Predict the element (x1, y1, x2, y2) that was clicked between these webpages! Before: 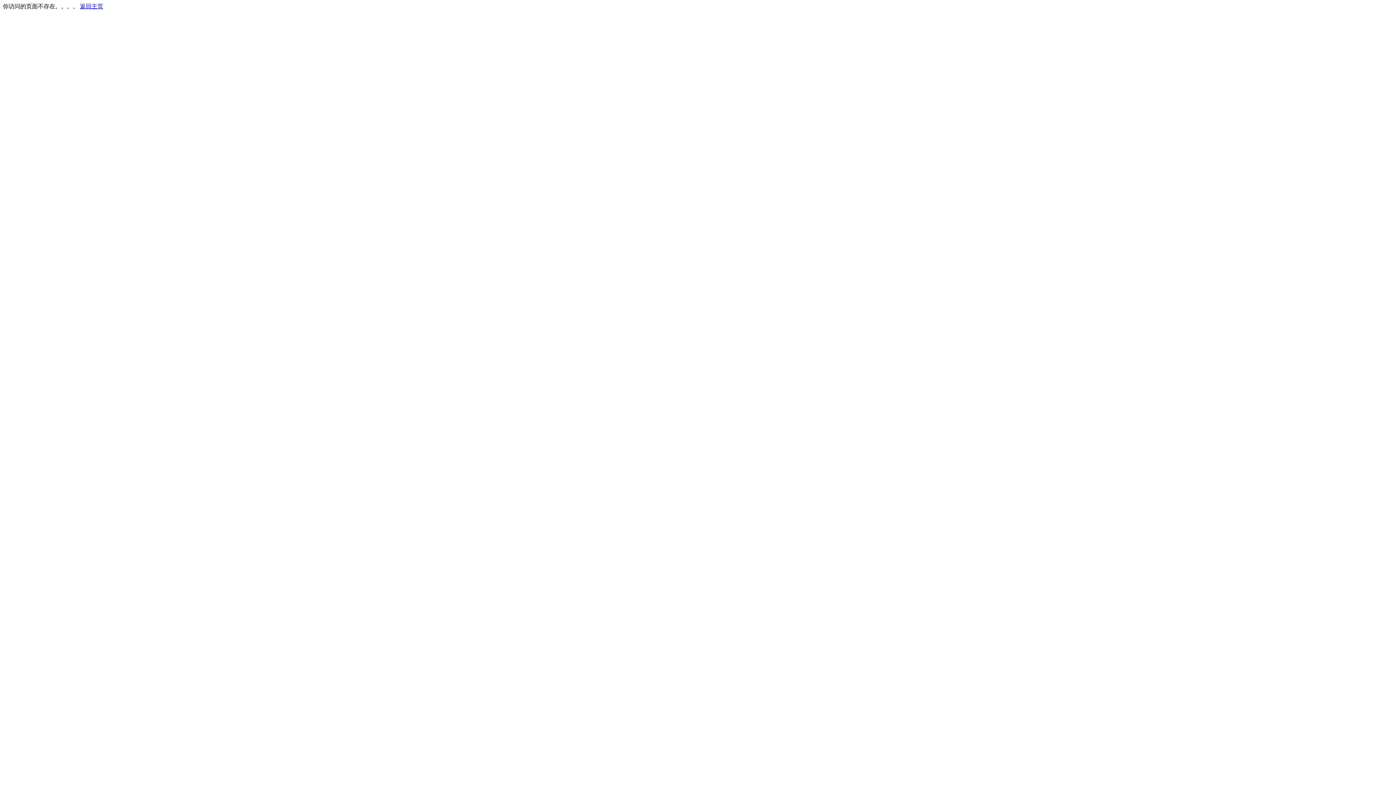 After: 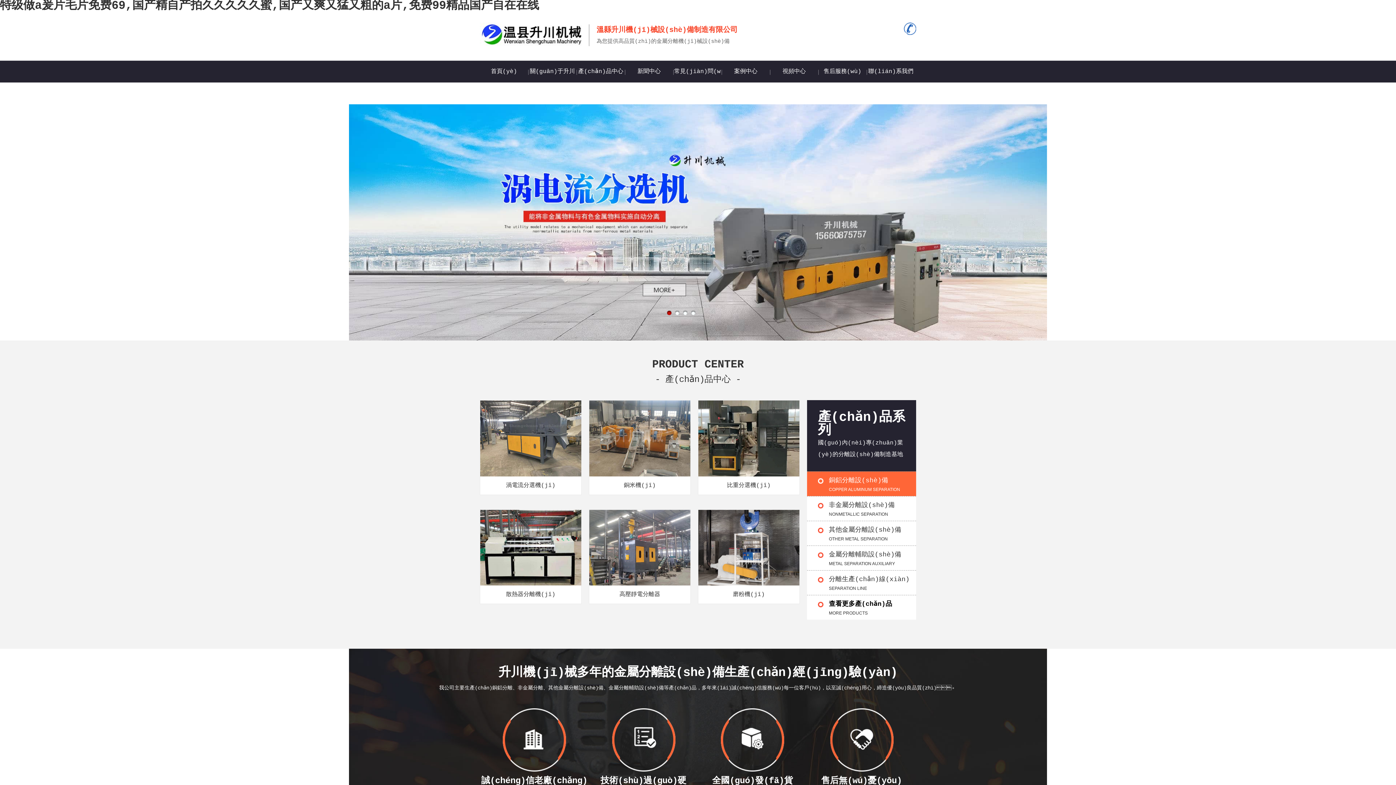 Action: bbox: (80, 3, 103, 9) label: 返回主页